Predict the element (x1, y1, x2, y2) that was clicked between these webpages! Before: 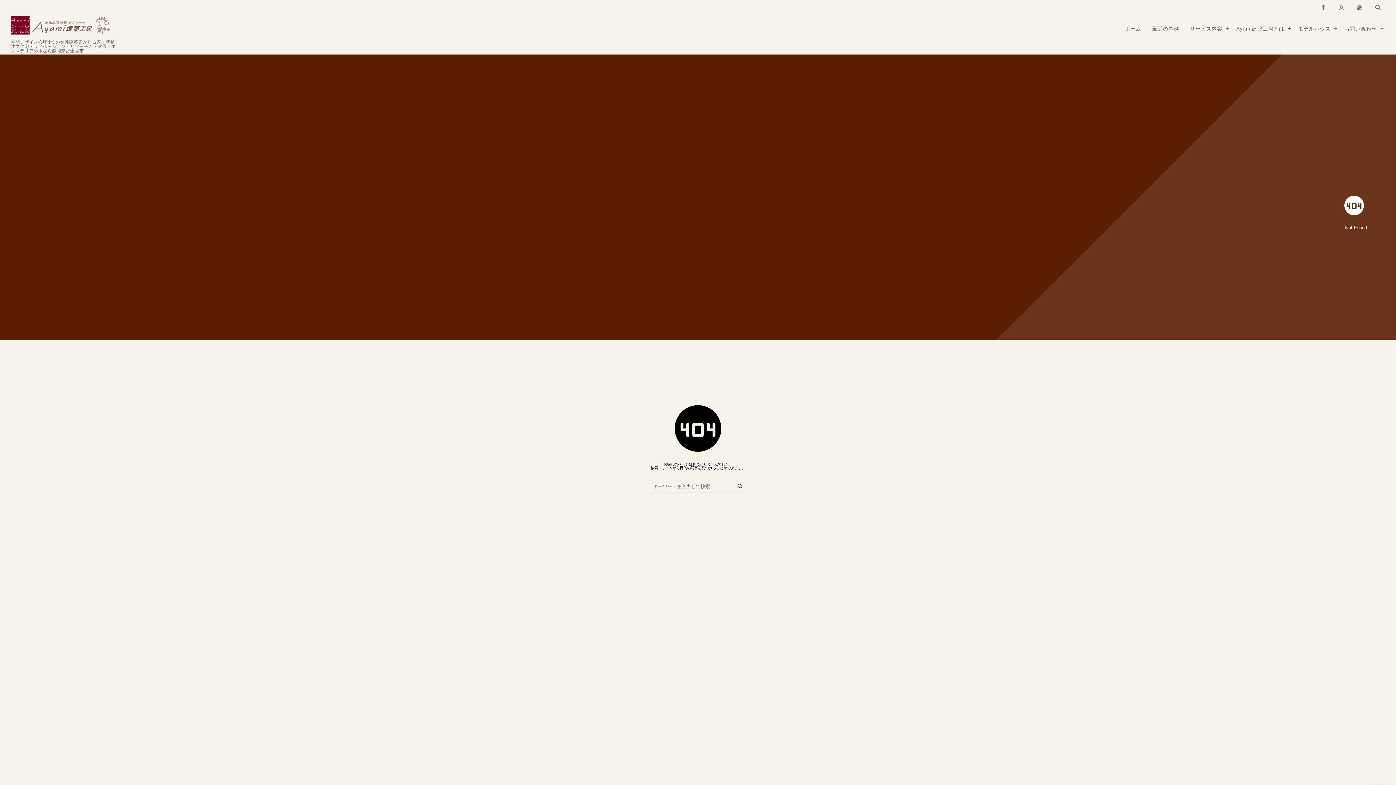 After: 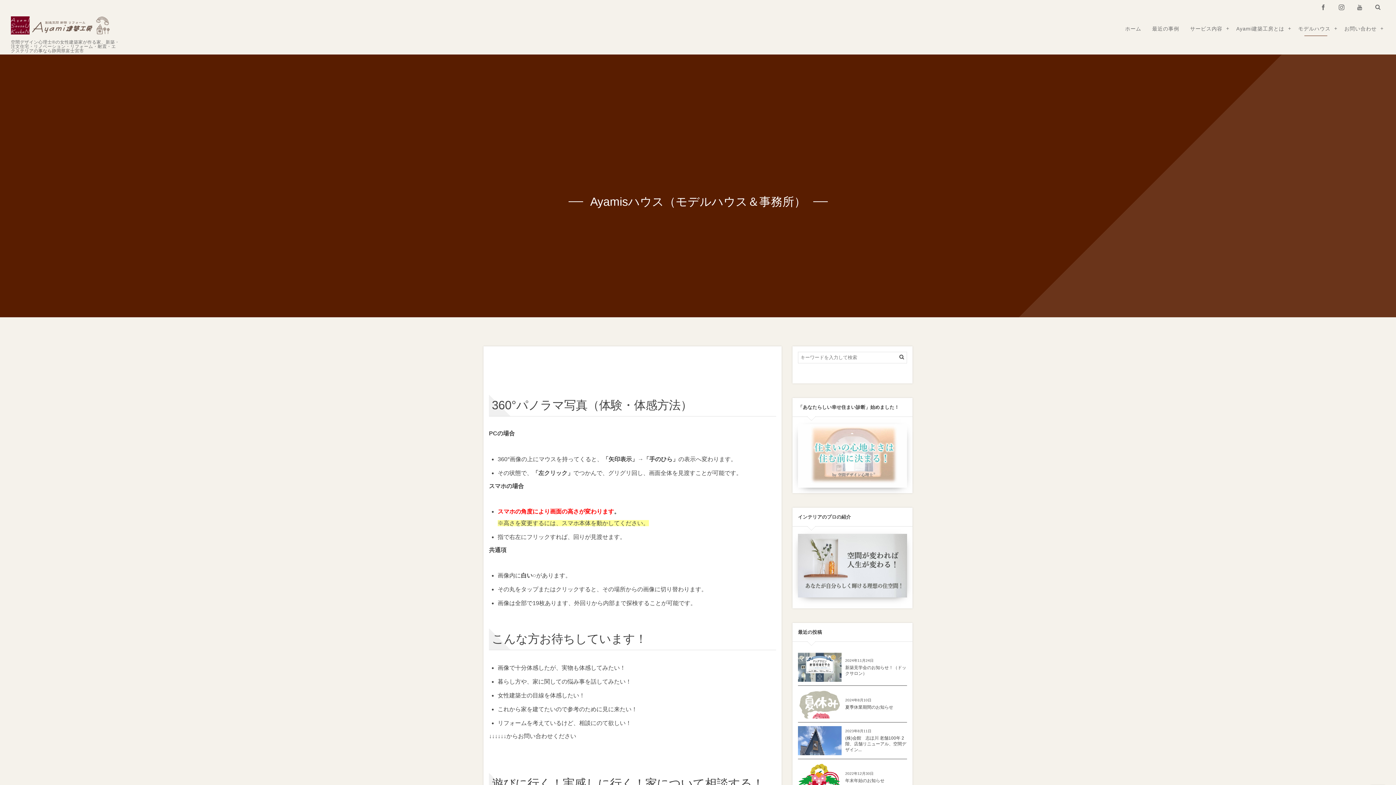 Action: bbox: (1293, 15, 1336, 42) label: モデルハウス